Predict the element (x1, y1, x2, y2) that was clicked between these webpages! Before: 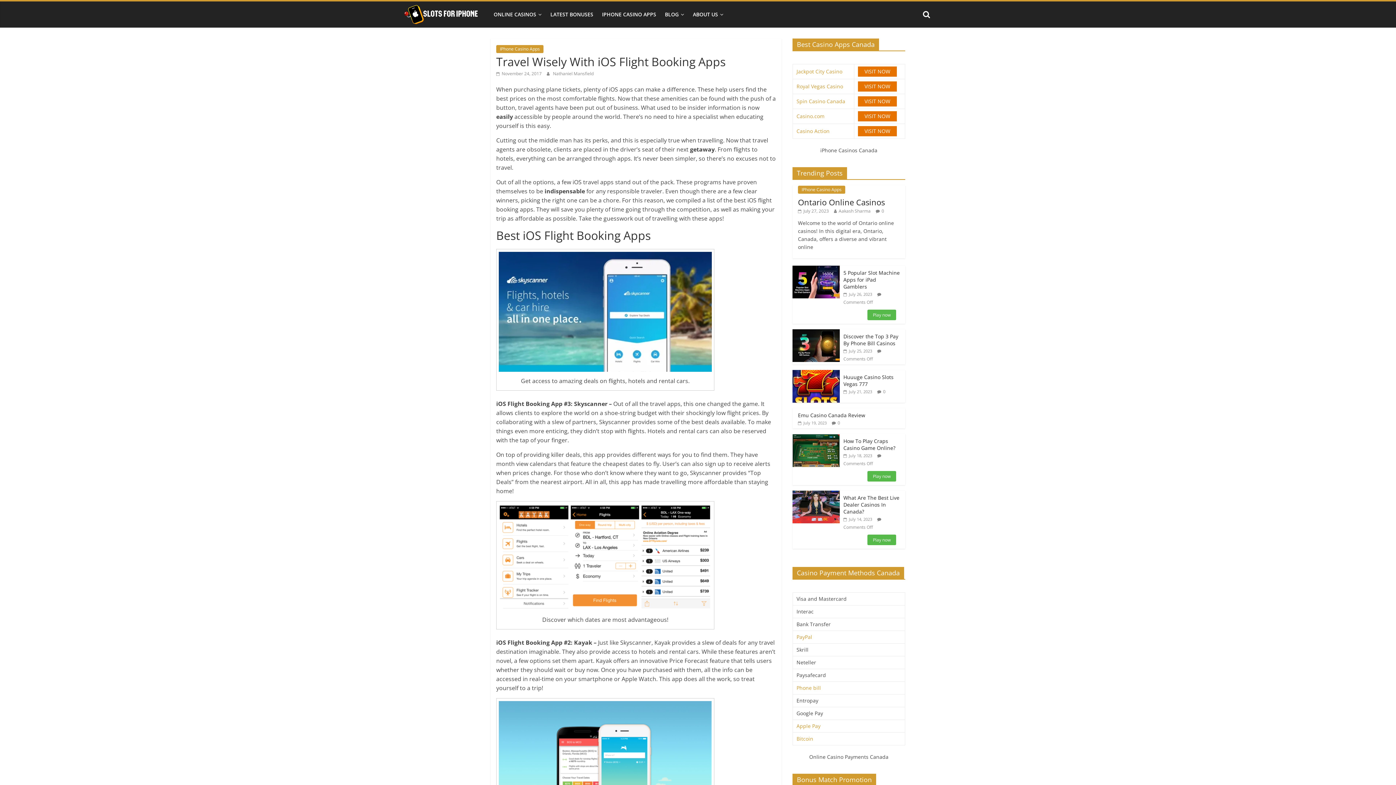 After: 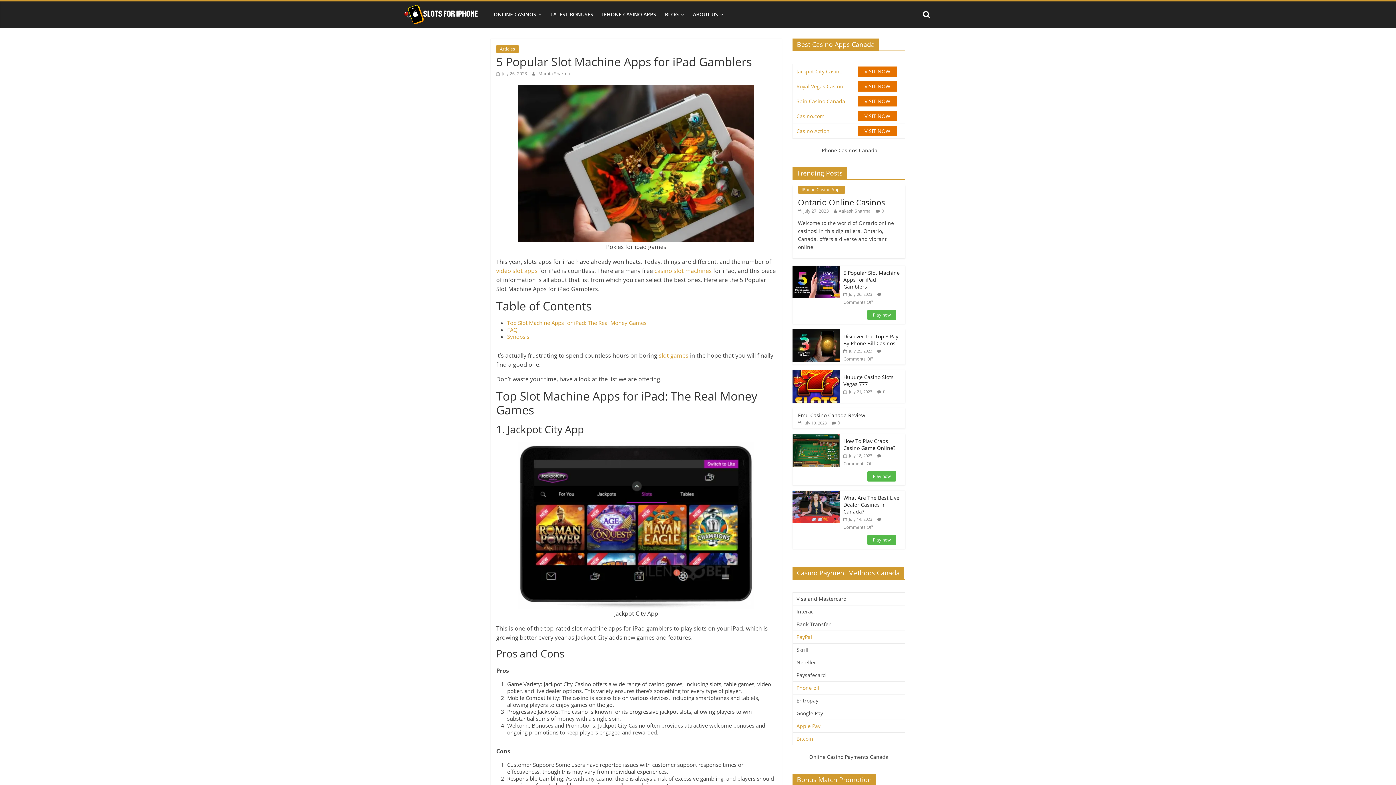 Action: bbox: (792, 266, 840, 273)